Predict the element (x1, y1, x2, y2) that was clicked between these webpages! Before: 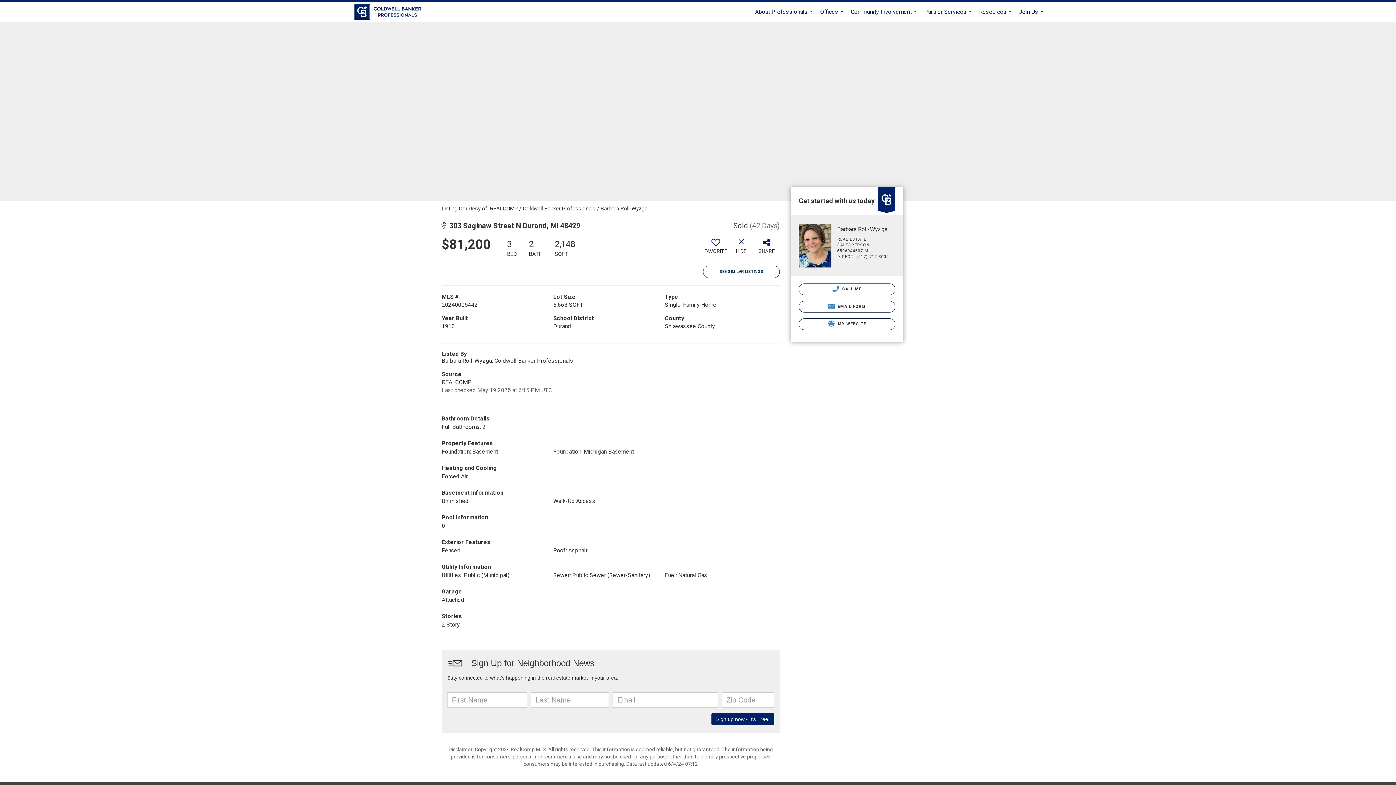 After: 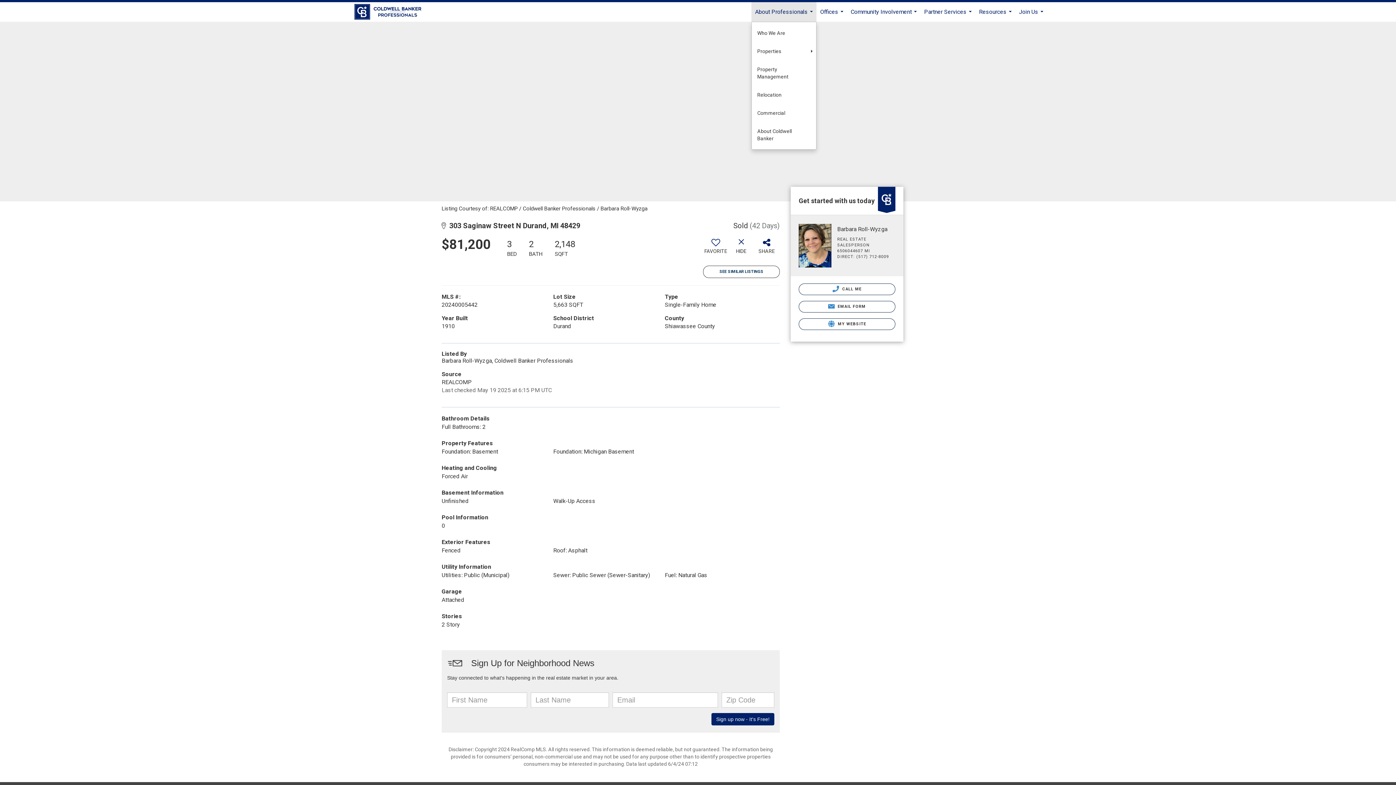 Action: bbox: (751, 2, 816, 21) label: About Professionals...